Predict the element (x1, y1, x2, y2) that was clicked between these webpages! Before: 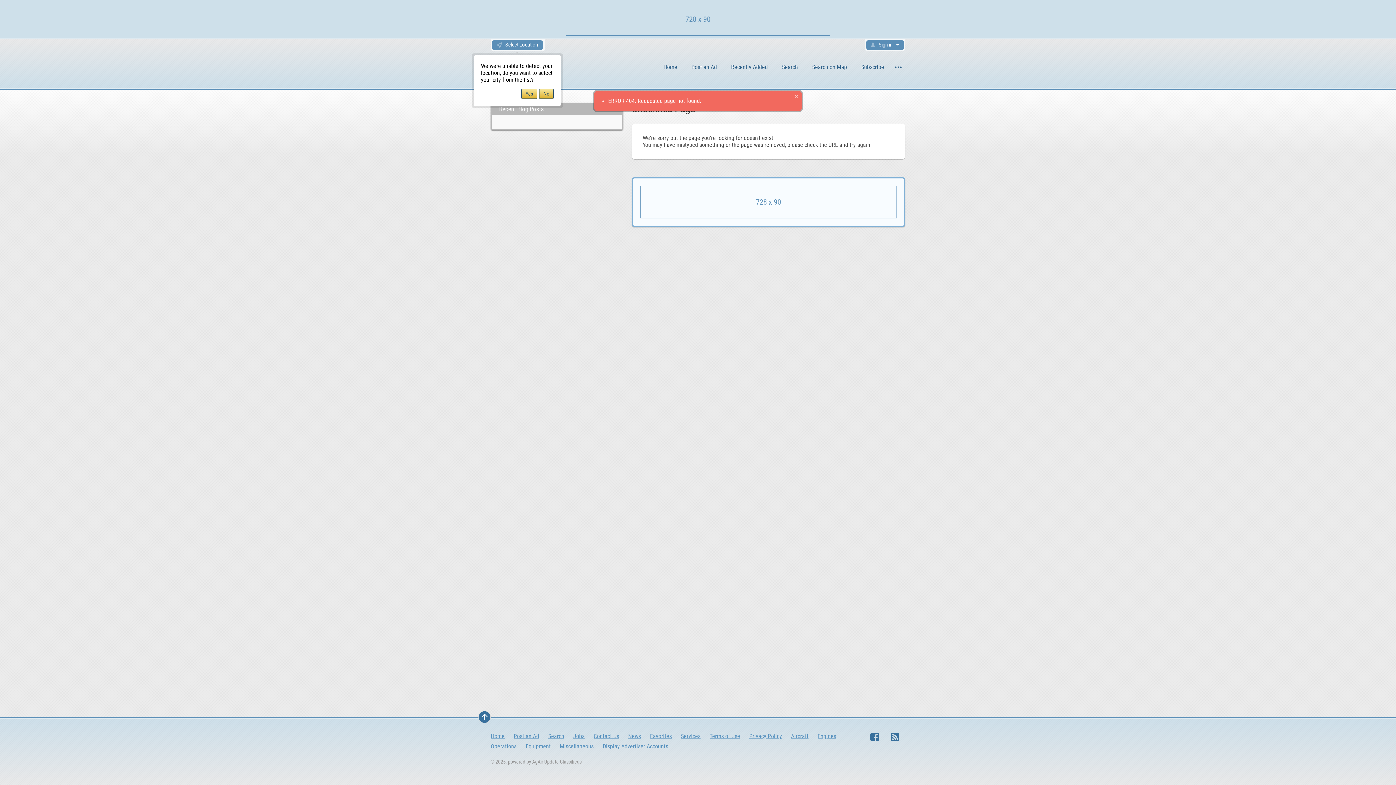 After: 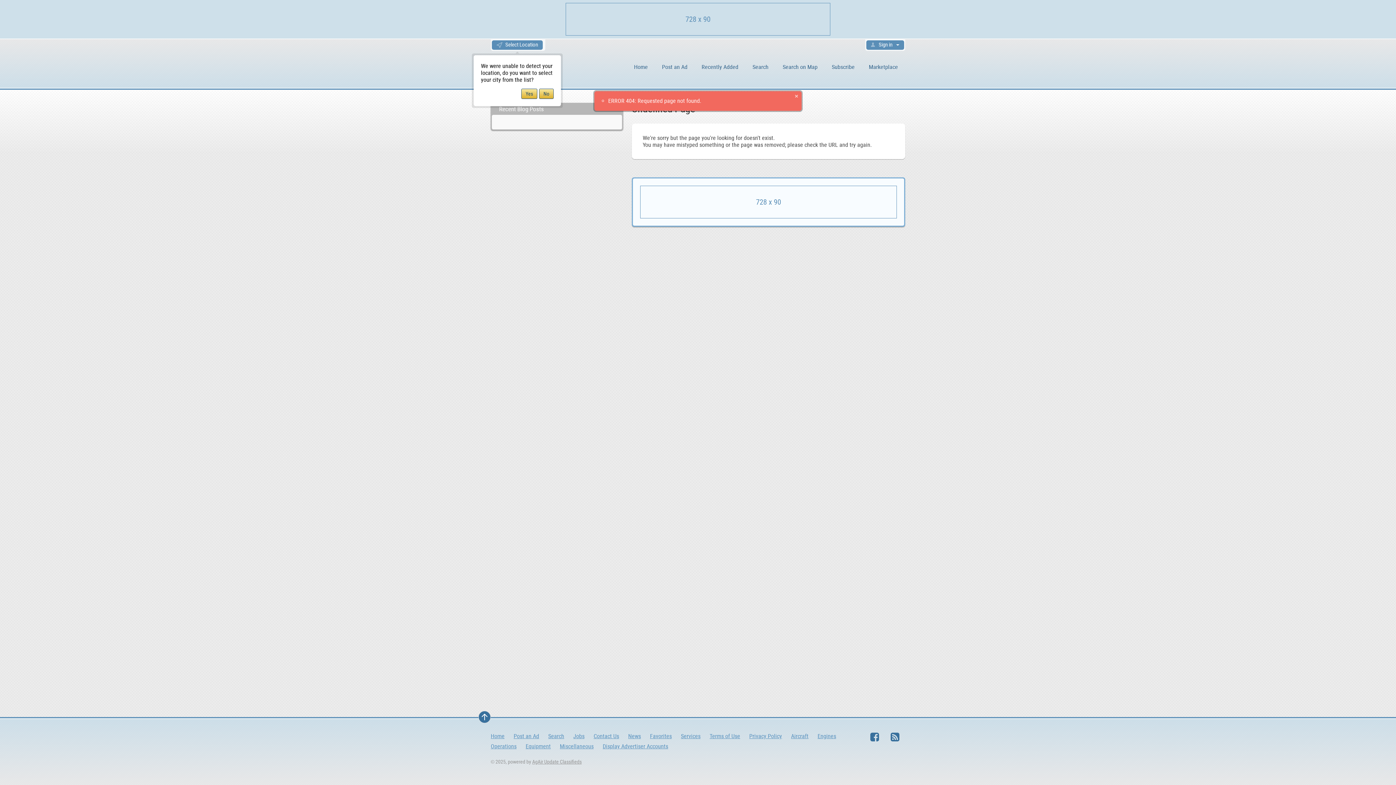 Action: bbox: (684, 60, 724, 74) label: Post an Ad